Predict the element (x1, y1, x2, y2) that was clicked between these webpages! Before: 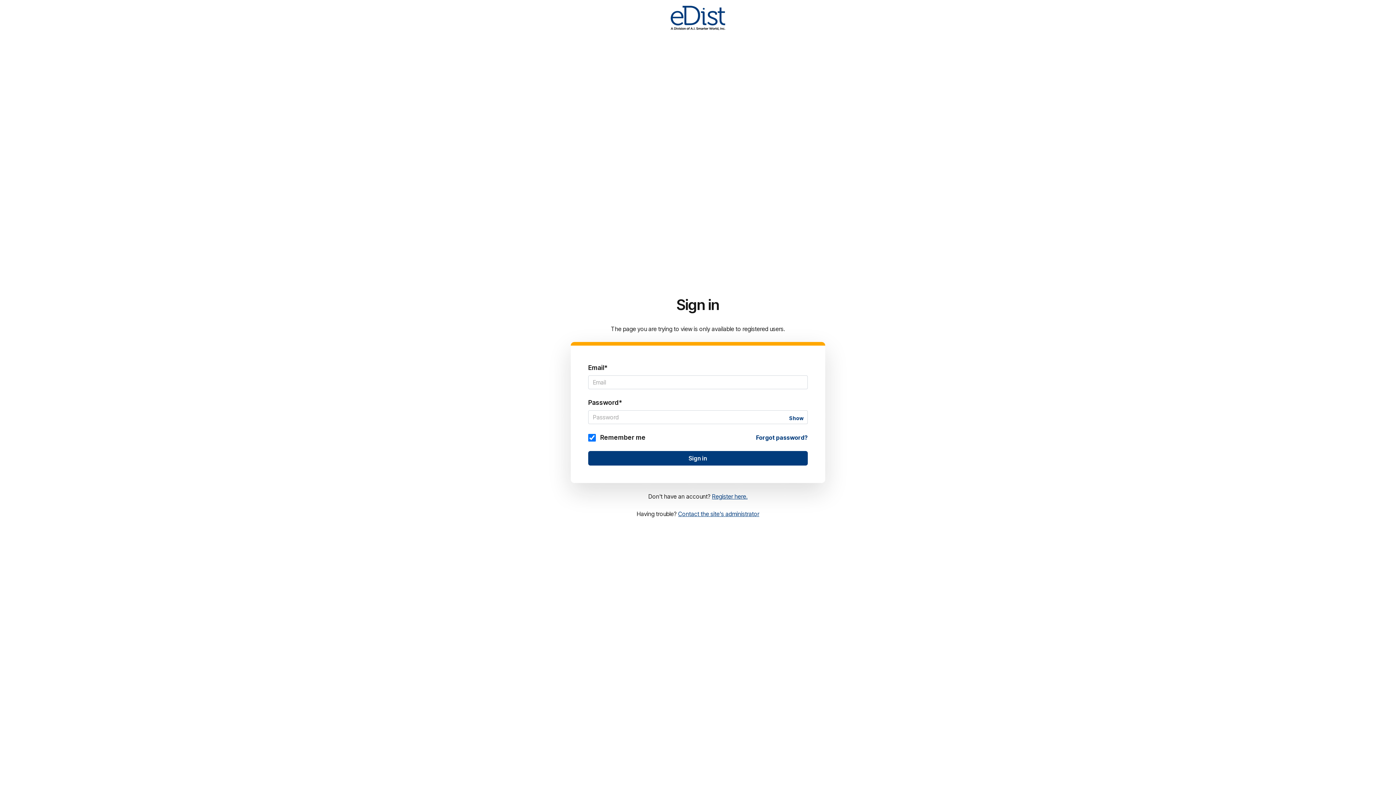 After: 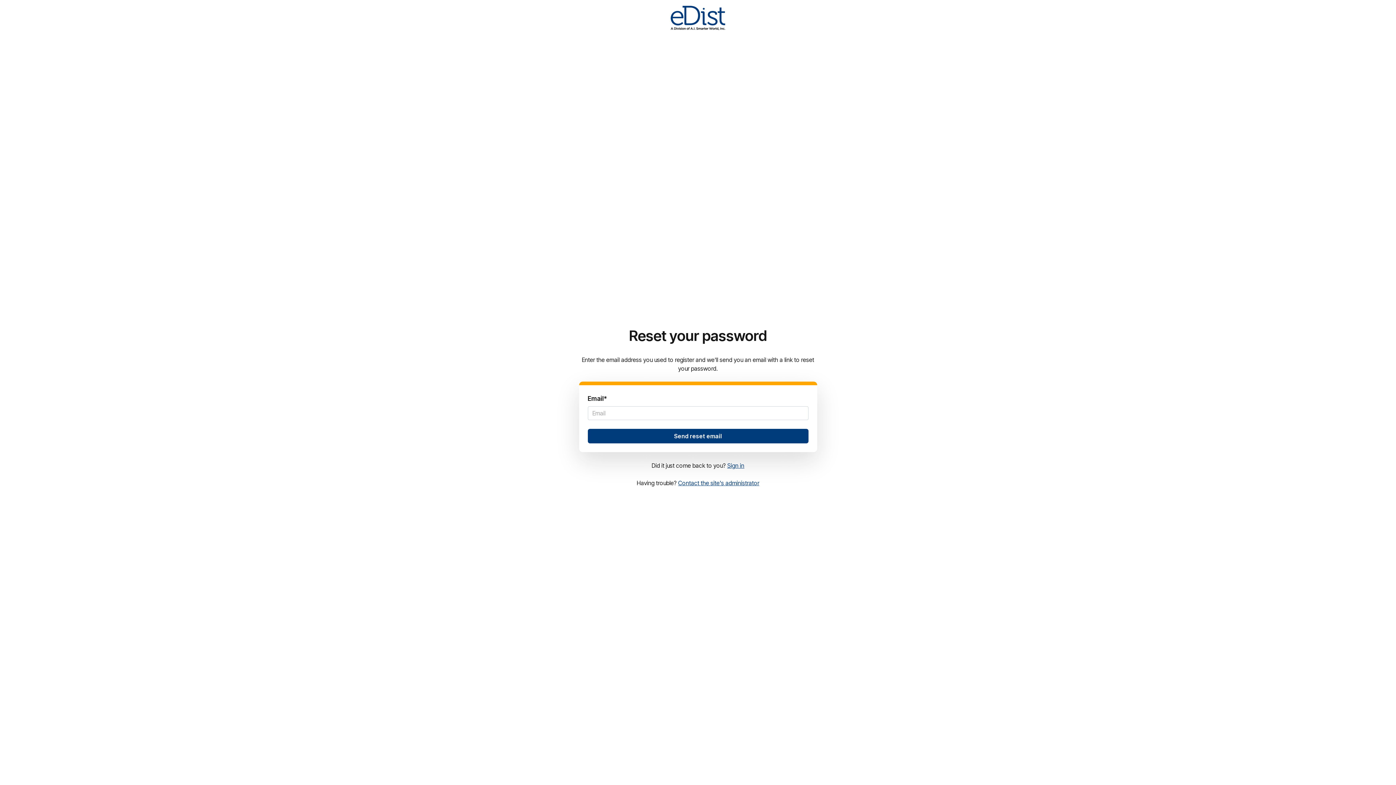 Action: bbox: (756, 433, 808, 442) label: Forgot password?